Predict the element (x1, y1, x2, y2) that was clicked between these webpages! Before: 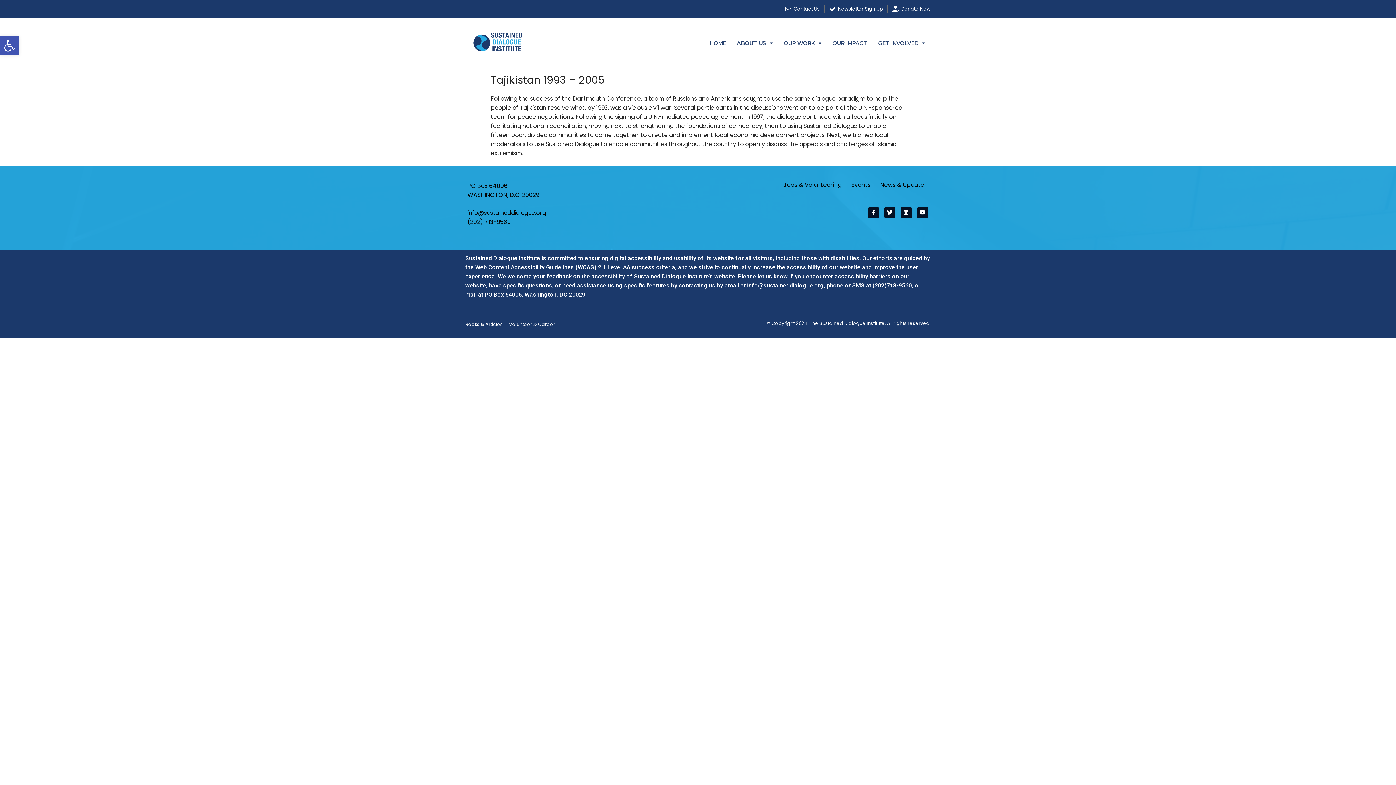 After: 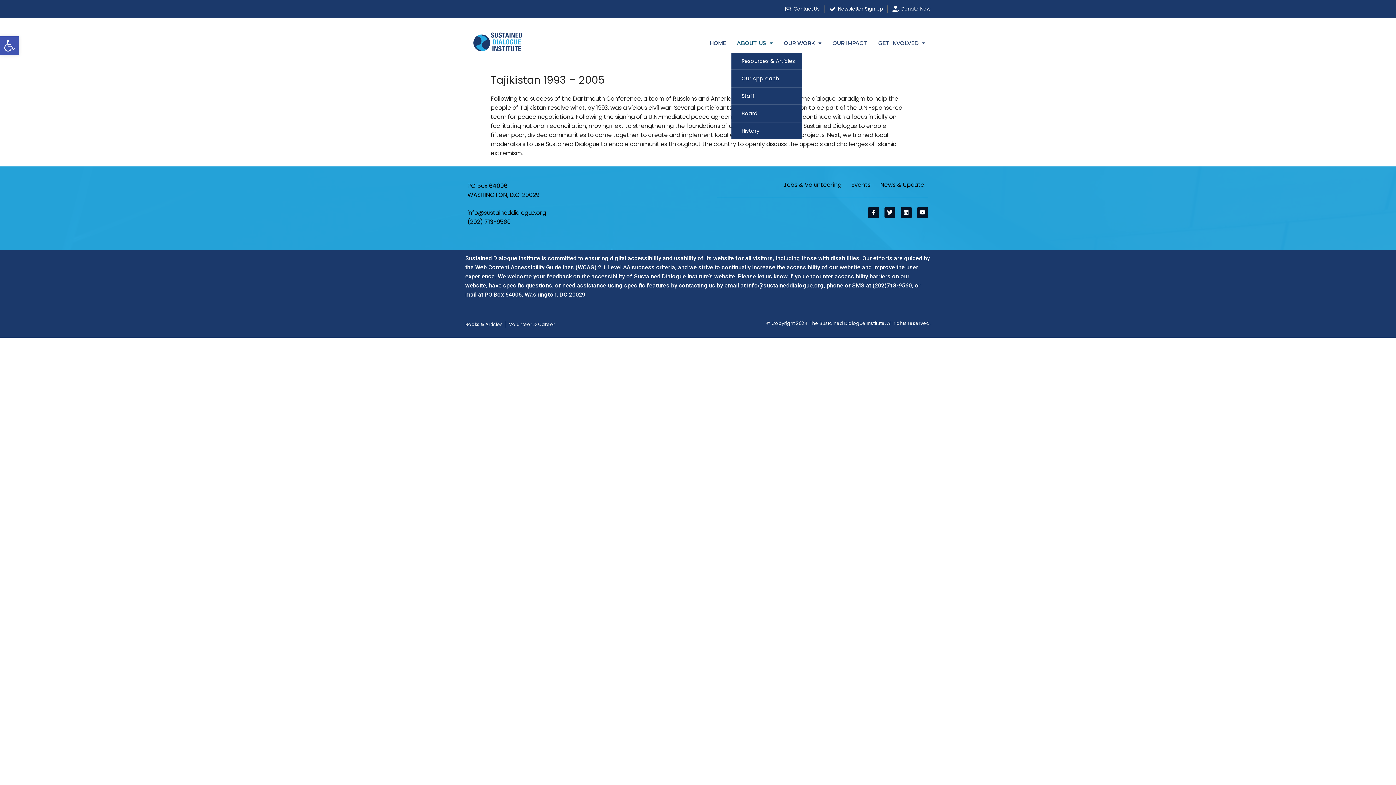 Action: label: ABOUT US bbox: (731, 33, 778, 52)